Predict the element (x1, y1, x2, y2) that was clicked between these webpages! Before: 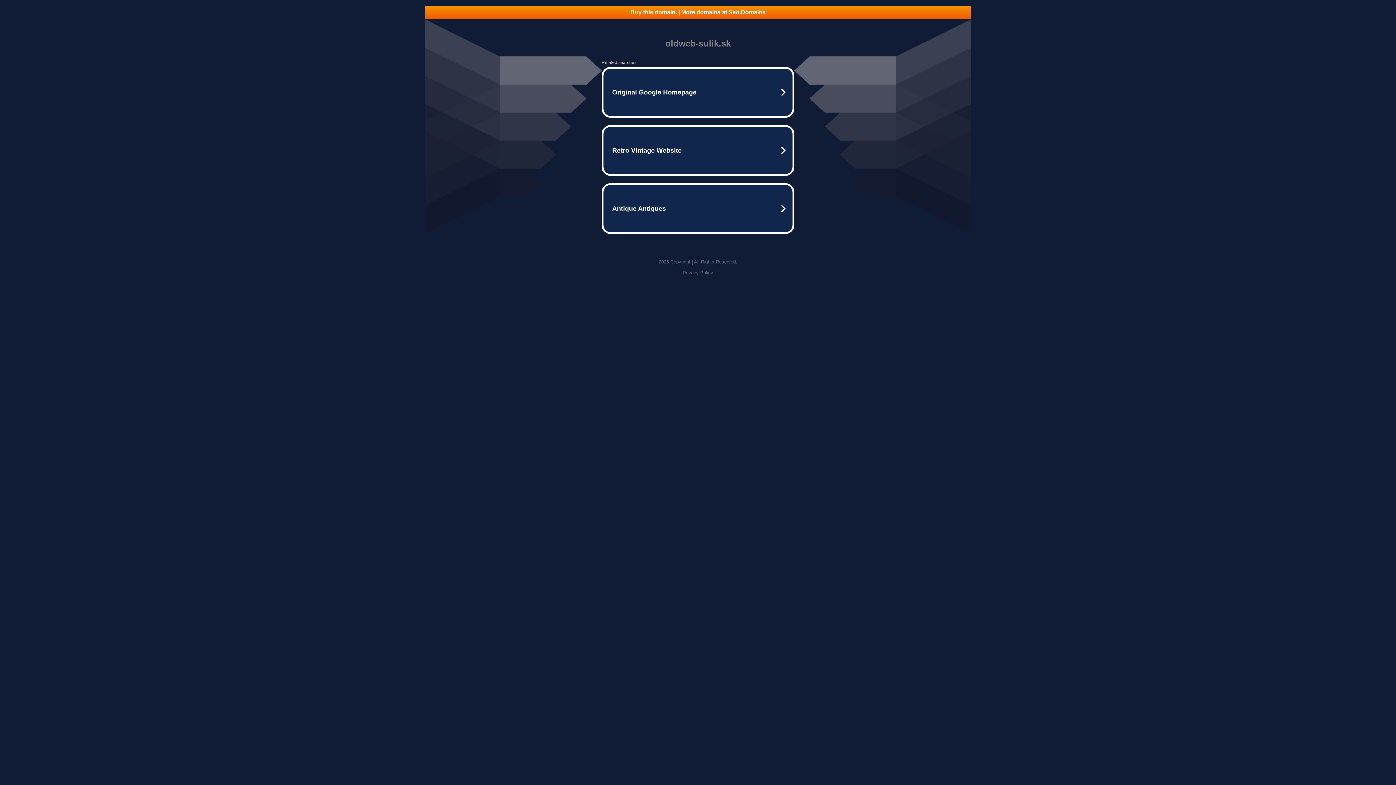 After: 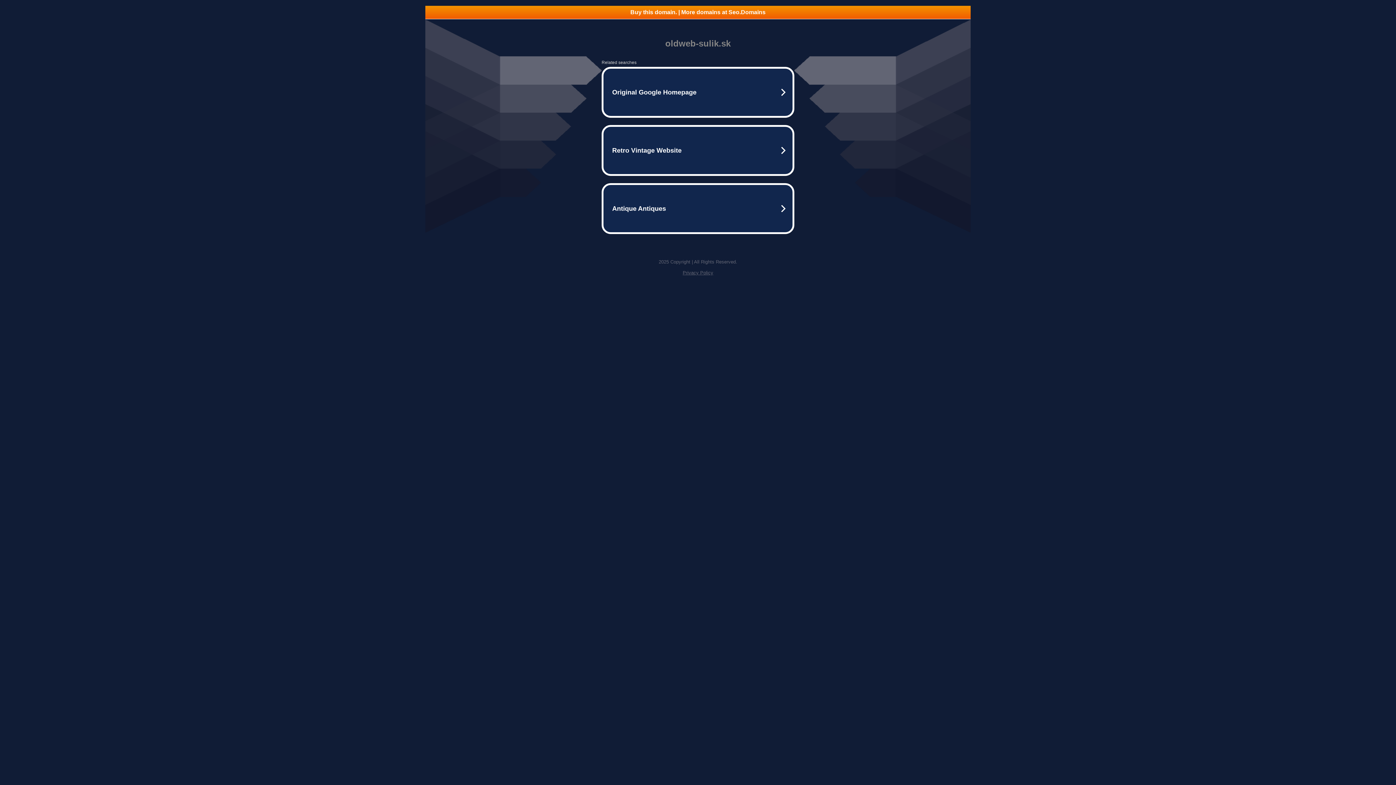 Action: label: Buy this domain. | More domains at Seo.Domains bbox: (425, 5, 970, 18)